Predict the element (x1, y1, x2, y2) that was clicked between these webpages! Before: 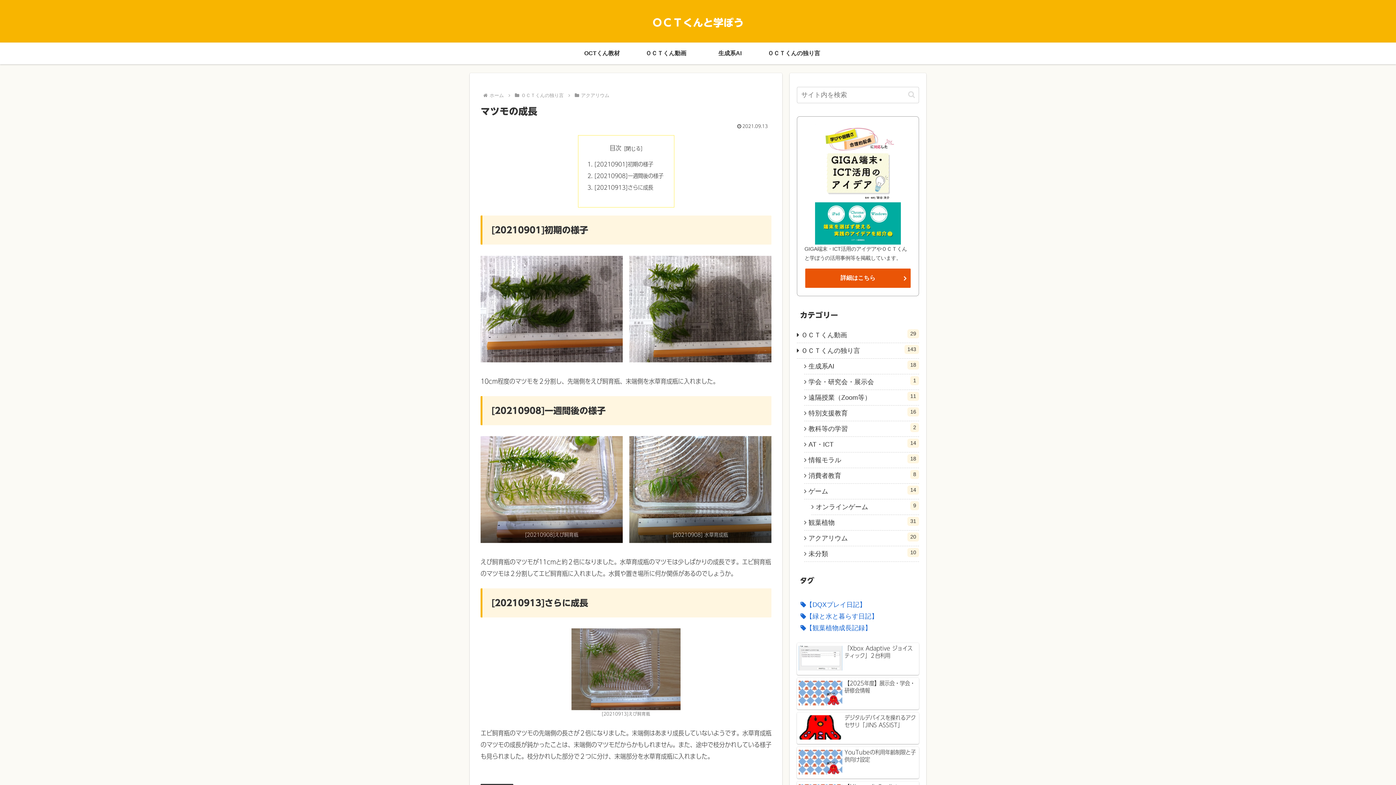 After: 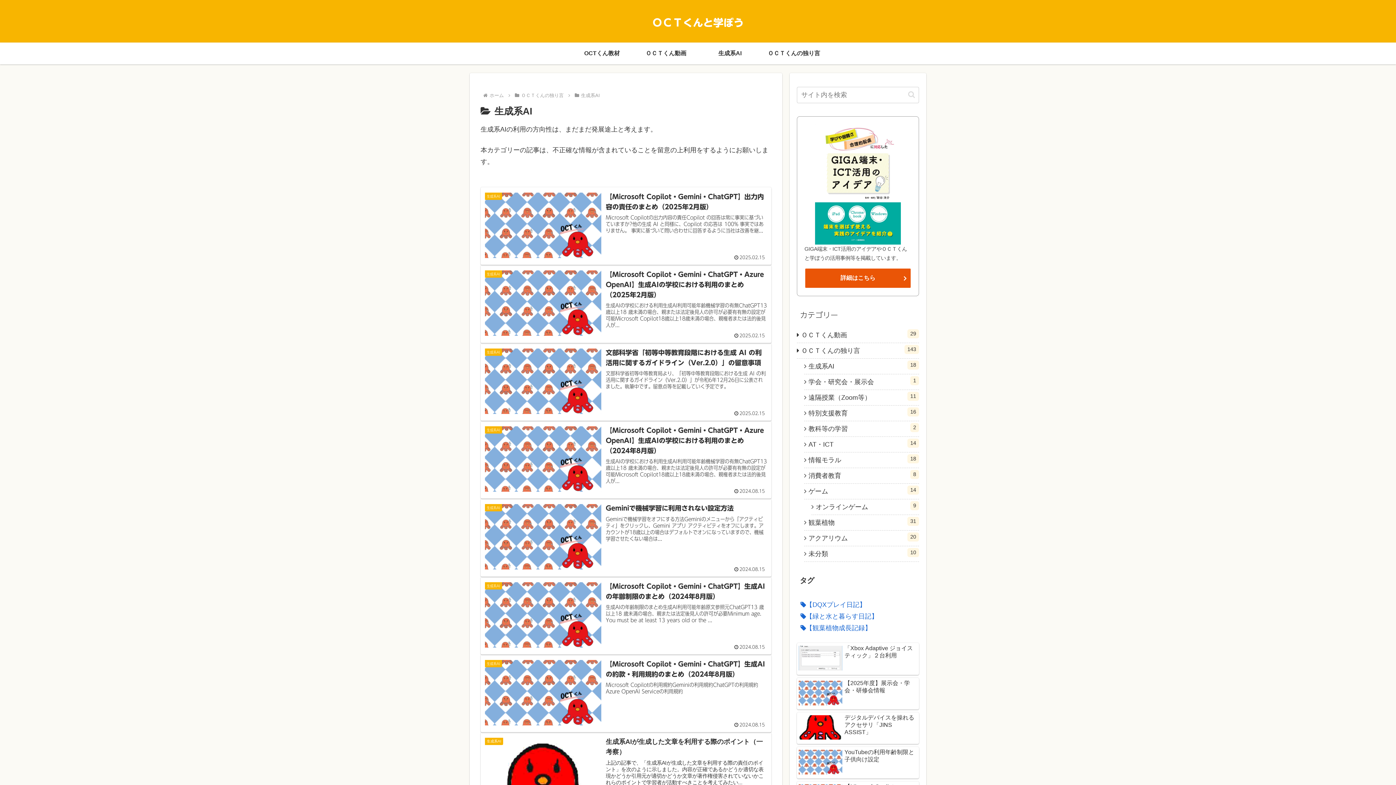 Action: label: 生成系AI bbox: (698, 42, 762, 64)